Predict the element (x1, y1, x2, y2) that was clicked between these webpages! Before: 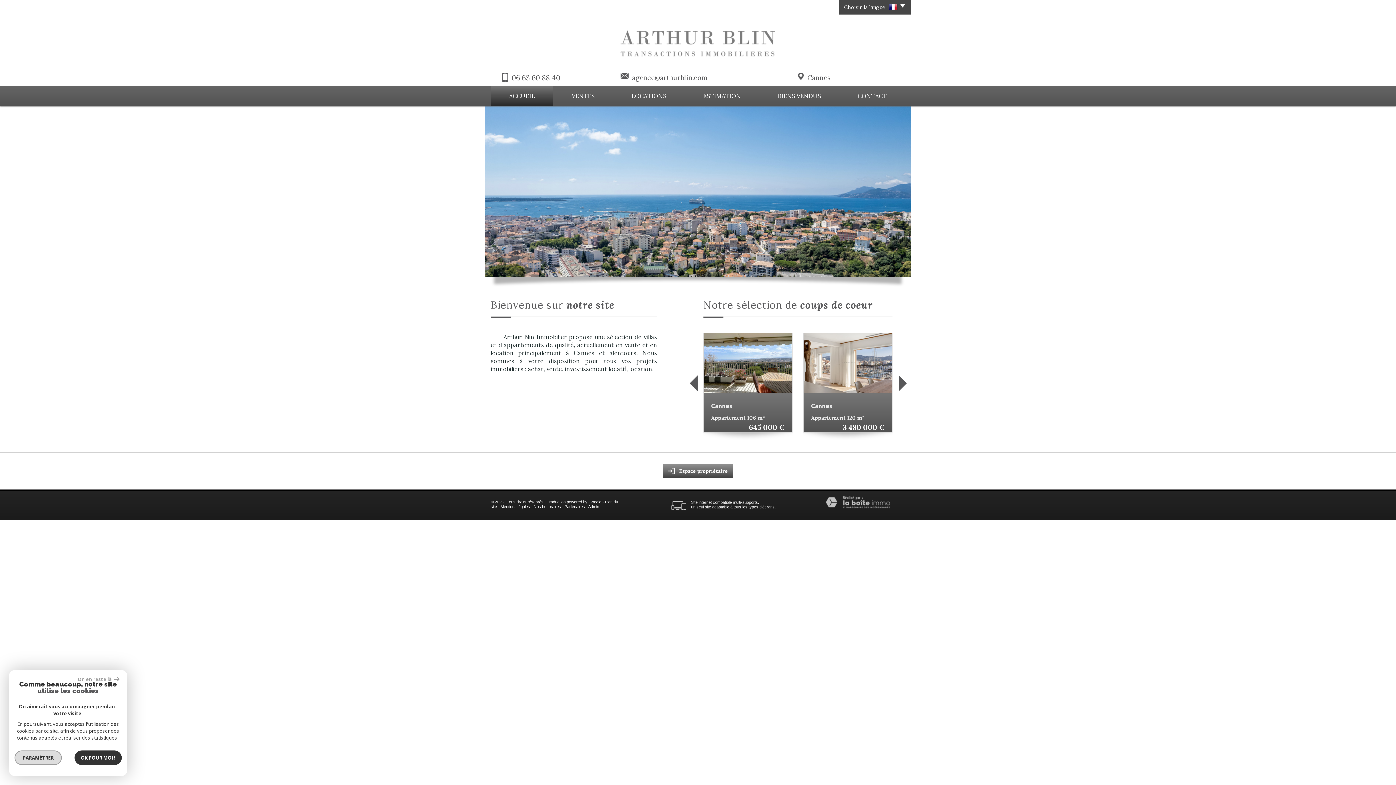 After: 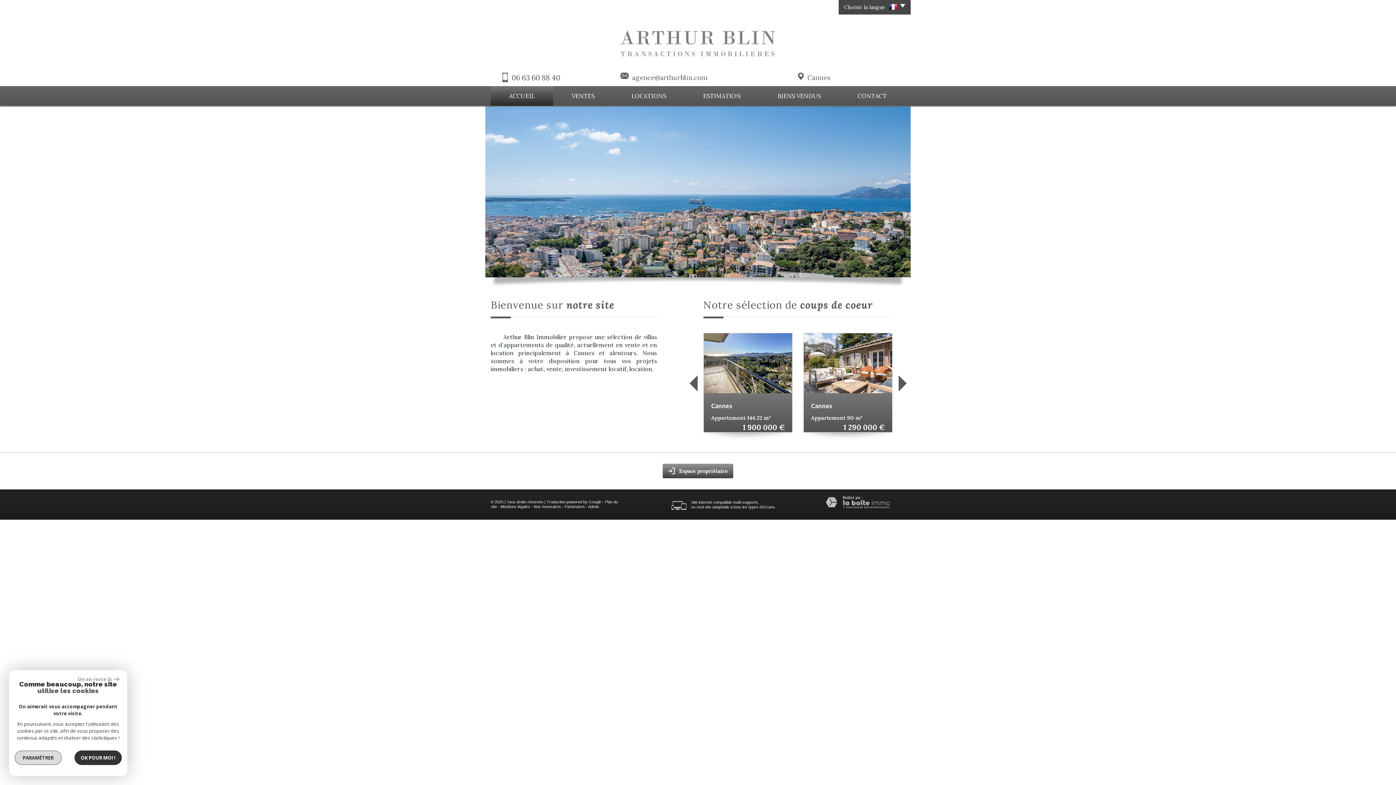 Action: bbox: (490, 86, 553, 105) label: ACCUEIL